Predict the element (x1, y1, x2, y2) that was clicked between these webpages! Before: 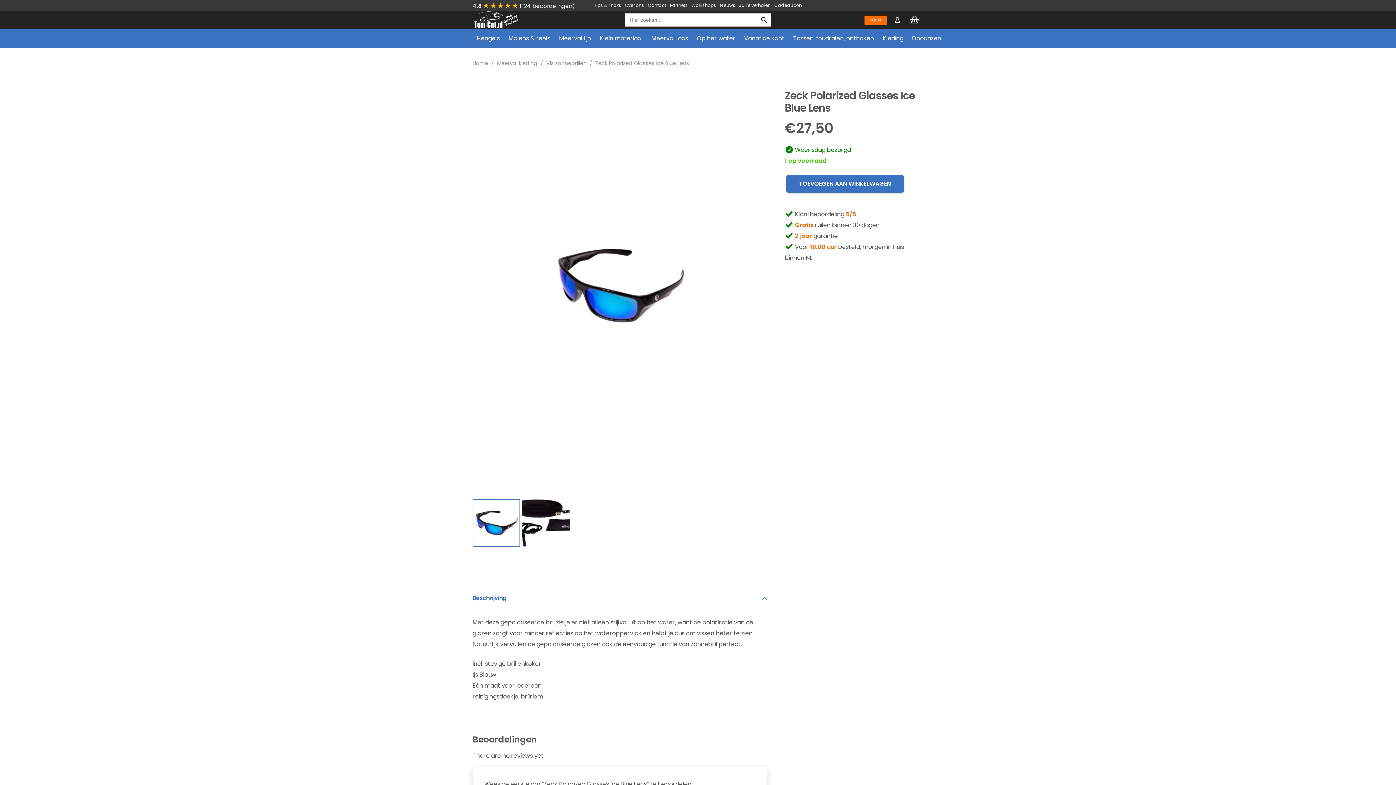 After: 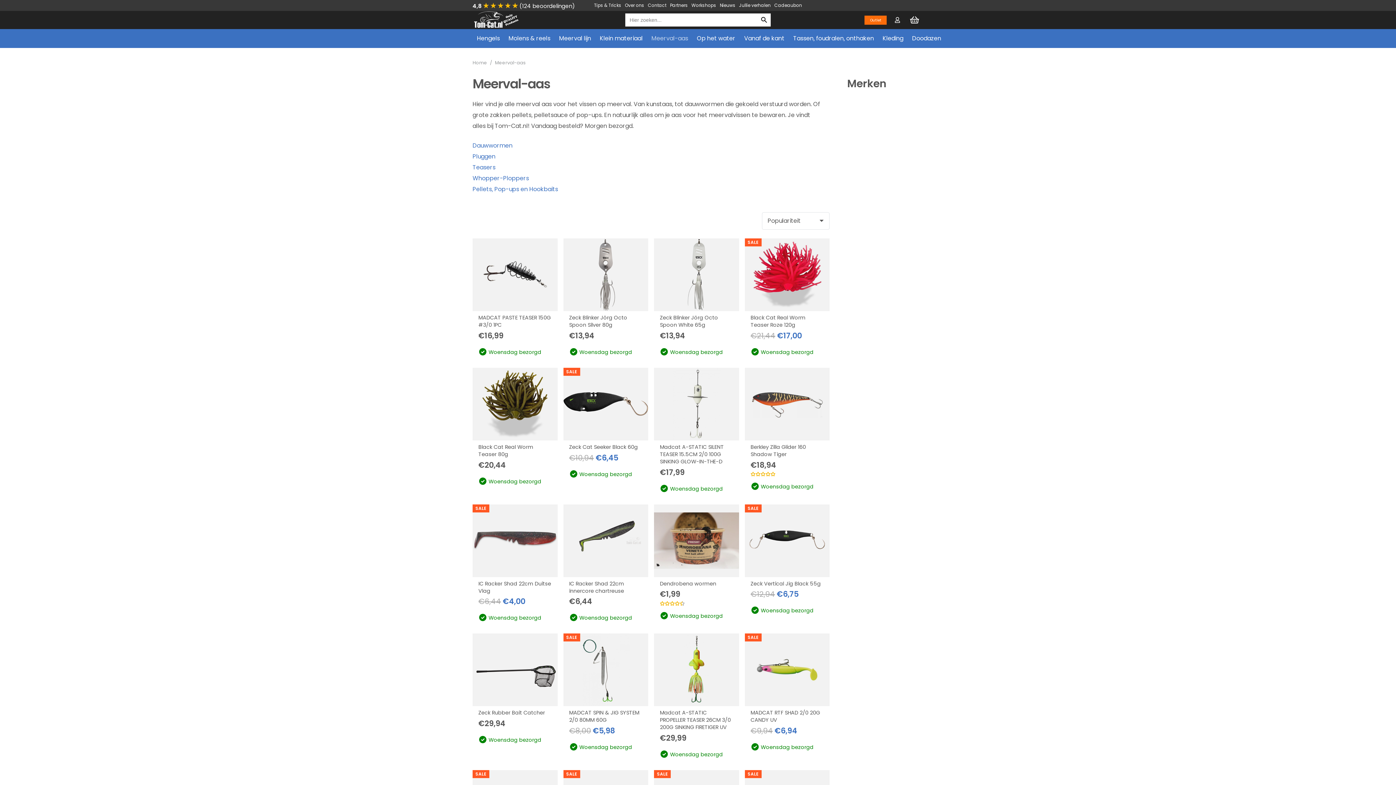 Action: bbox: (647, 29, 692, 48) label: Meerval-aas